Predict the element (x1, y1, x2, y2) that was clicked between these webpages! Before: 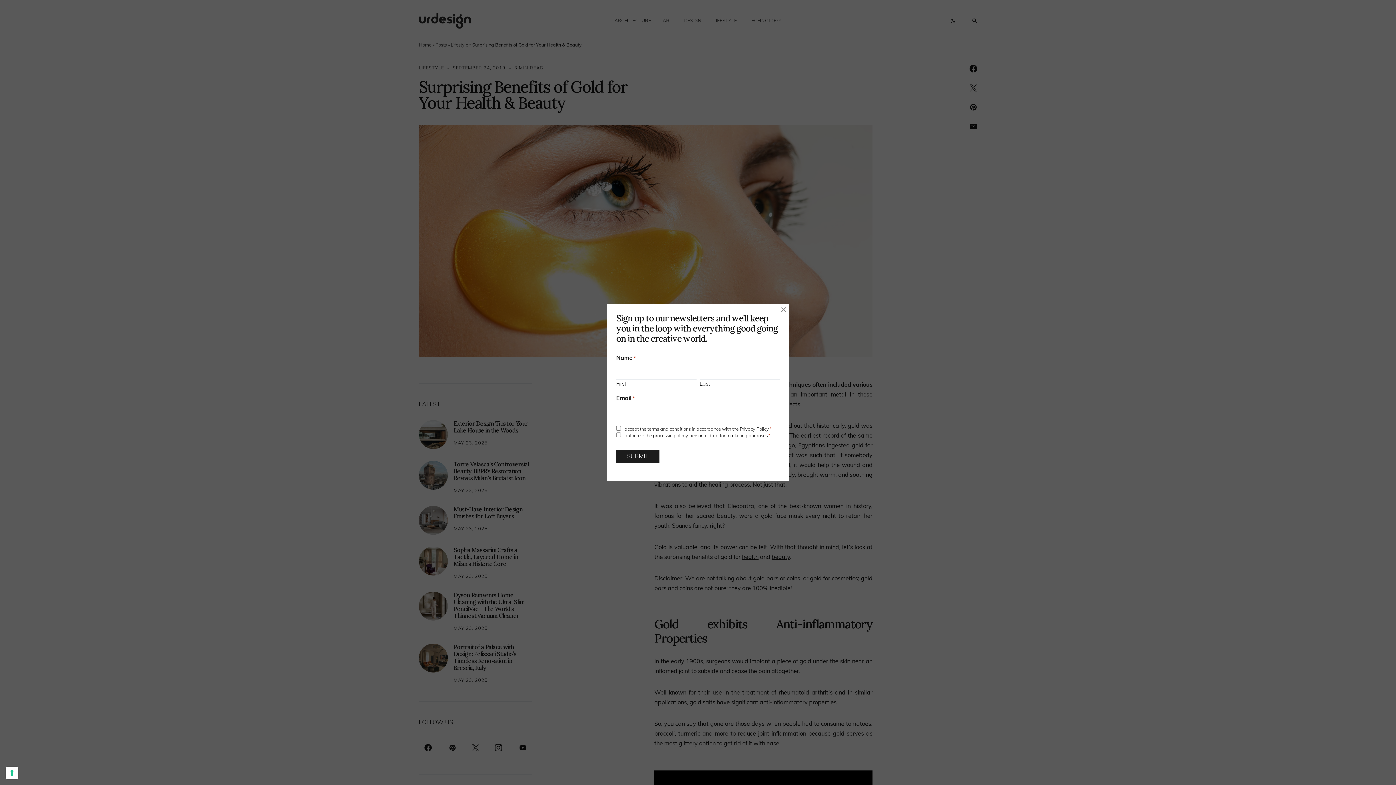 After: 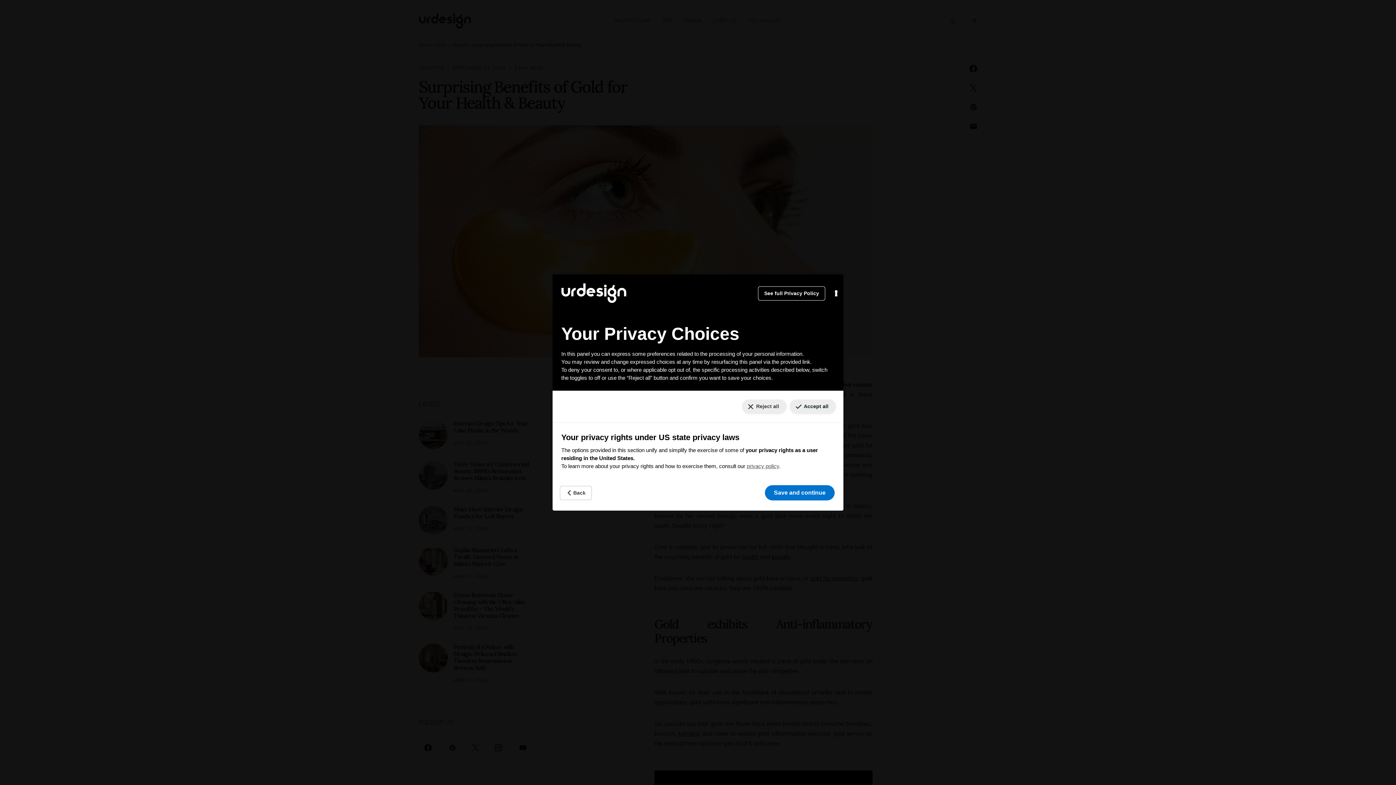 Action: label: Your consent preferences for tracking technologies bbox: (5, 767, 18, 779)